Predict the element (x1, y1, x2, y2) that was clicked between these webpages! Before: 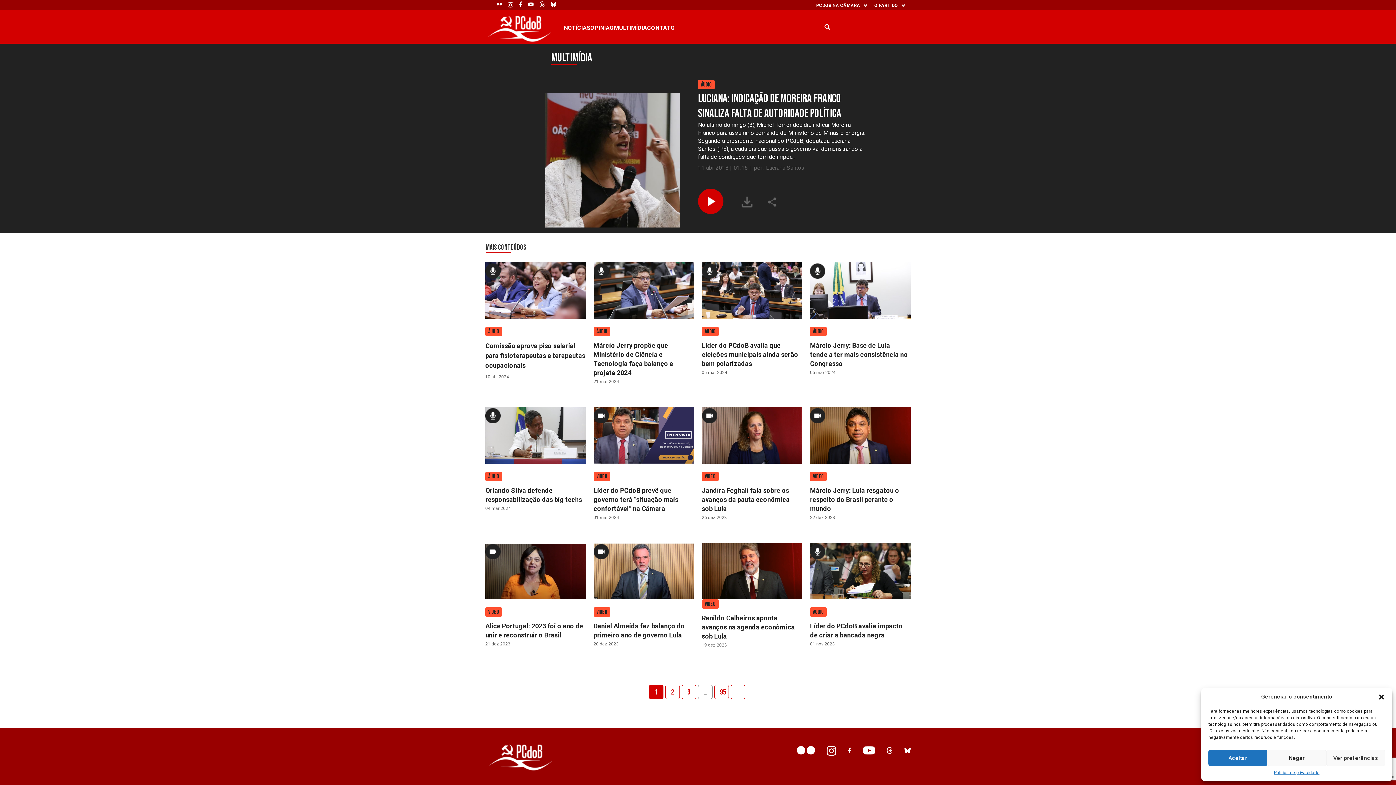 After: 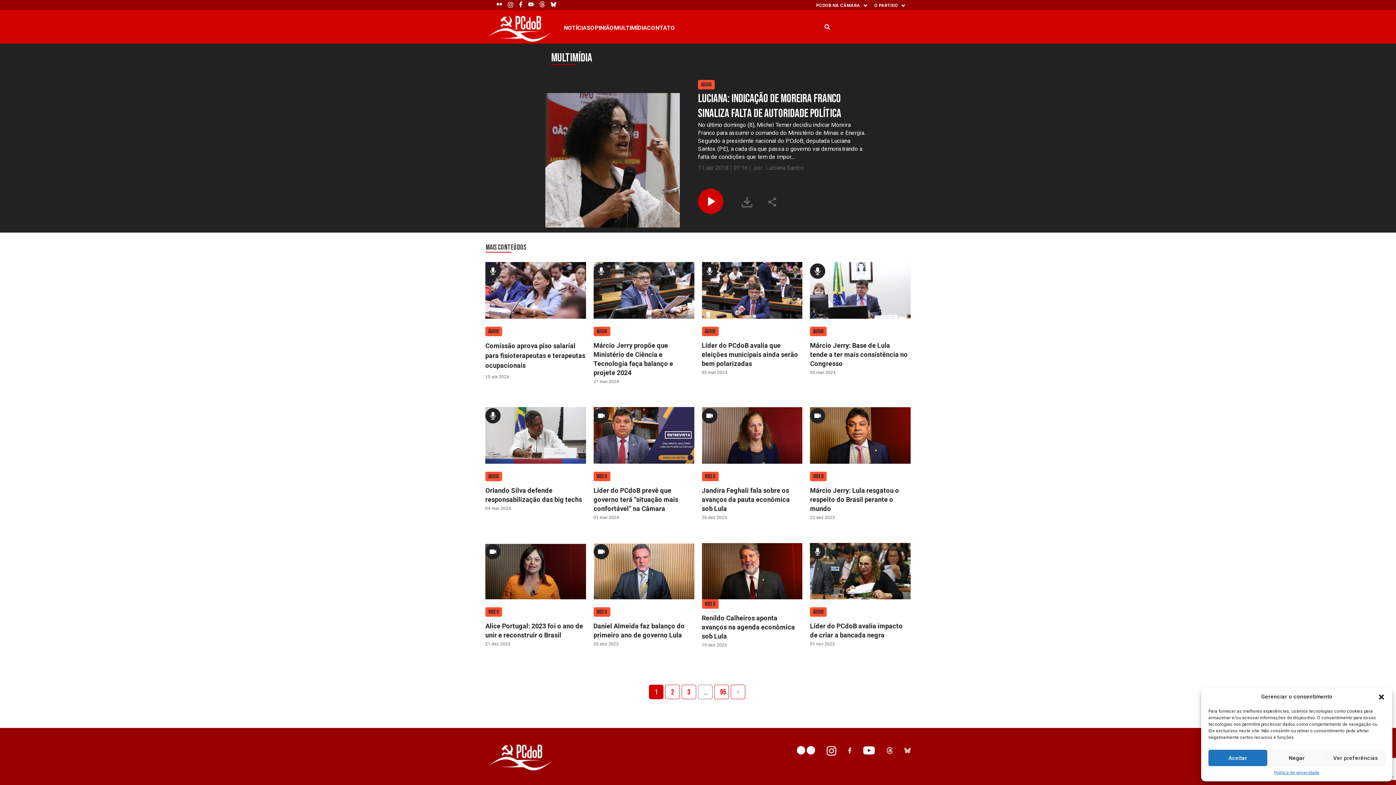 Action: bbox: (904, 749, 910, 756)